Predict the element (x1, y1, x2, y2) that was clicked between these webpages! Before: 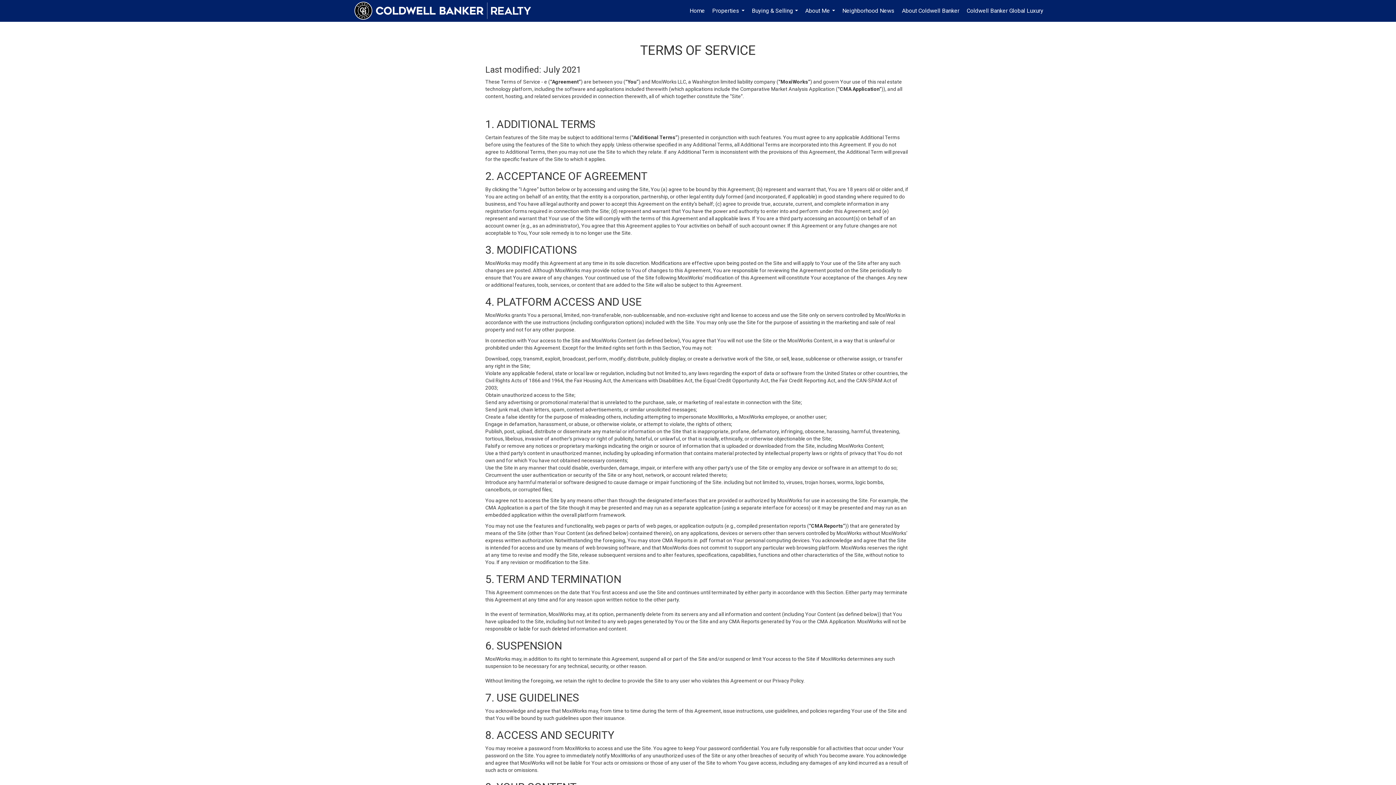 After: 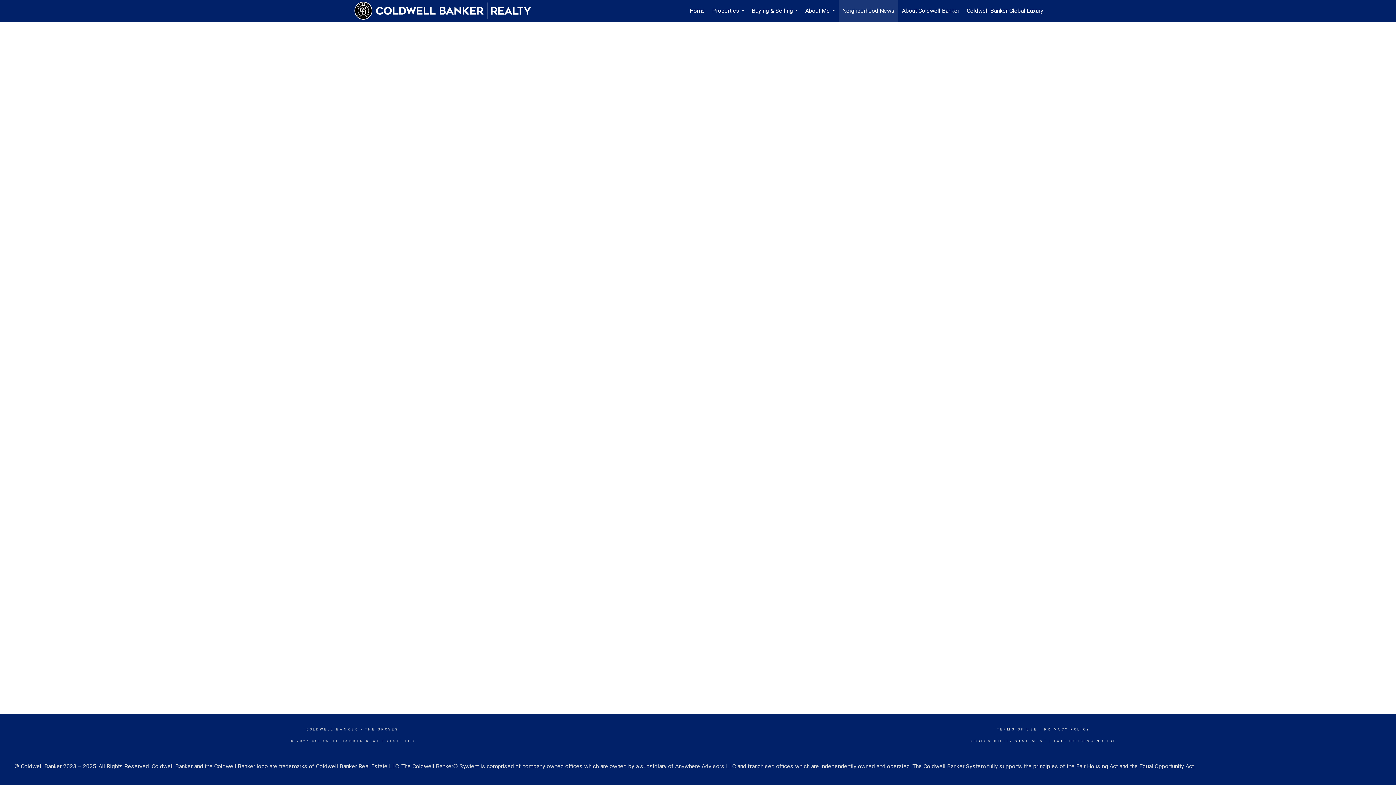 Action: bbox: (838, 0, 898, 21) label: Neighborhood News